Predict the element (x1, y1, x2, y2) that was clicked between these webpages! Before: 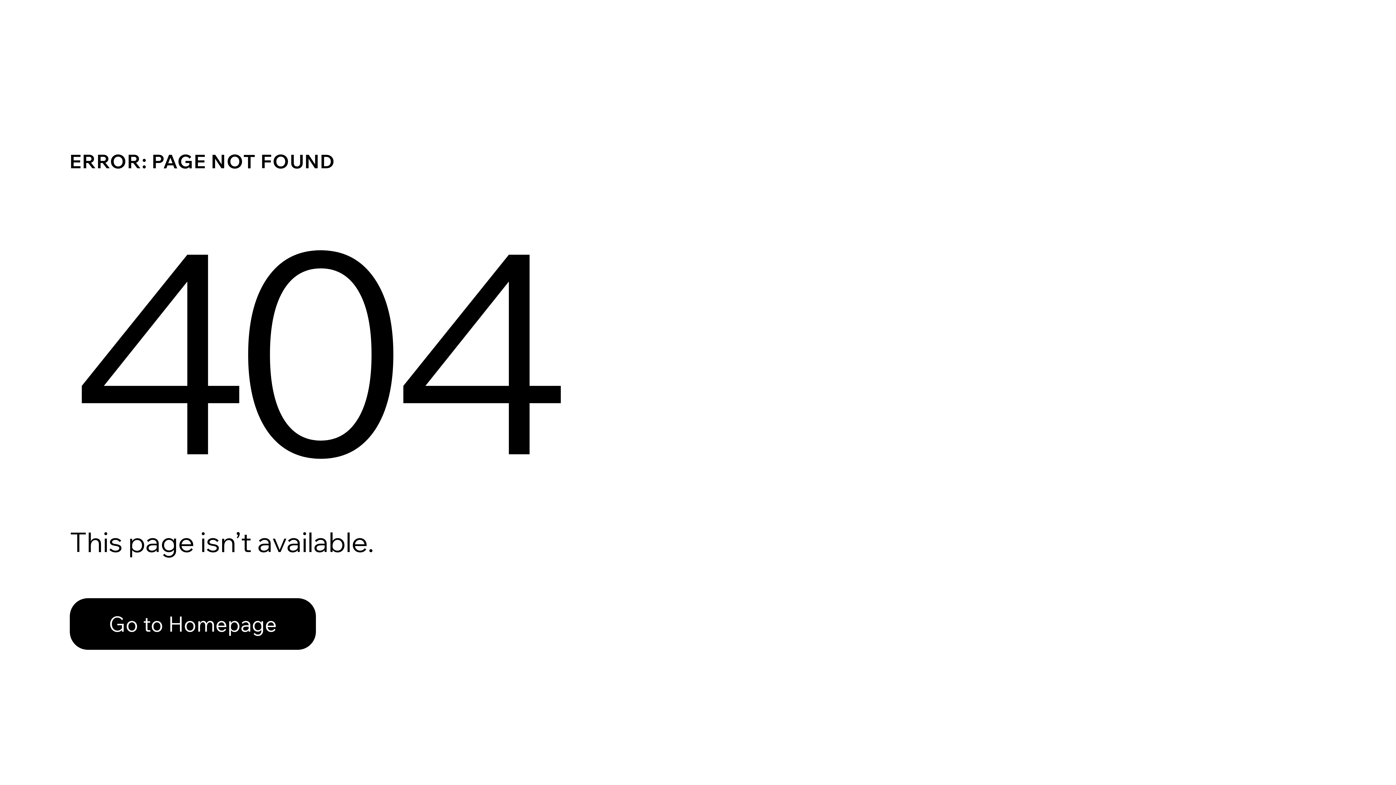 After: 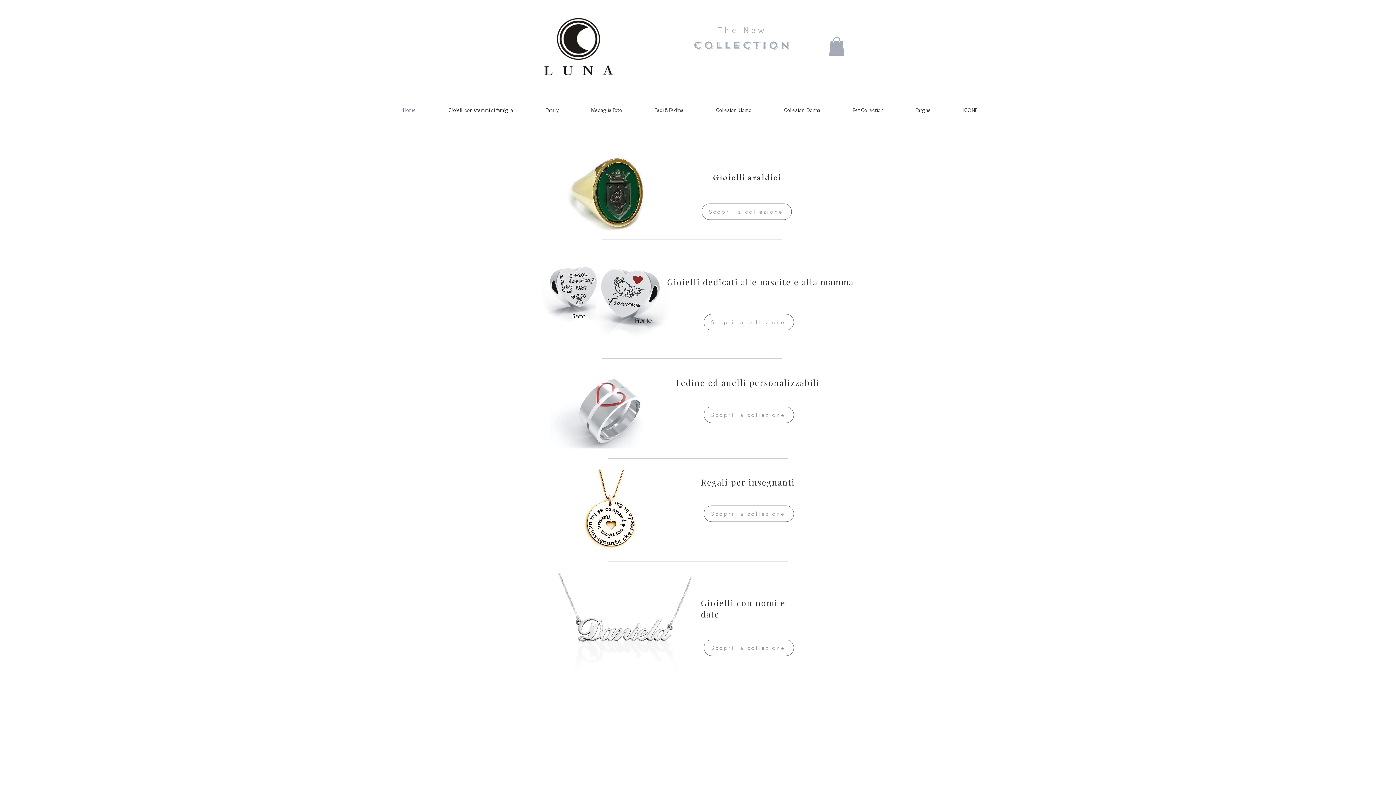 Action: bbox: (69, 582, 768, 659) label: Go to Homepage